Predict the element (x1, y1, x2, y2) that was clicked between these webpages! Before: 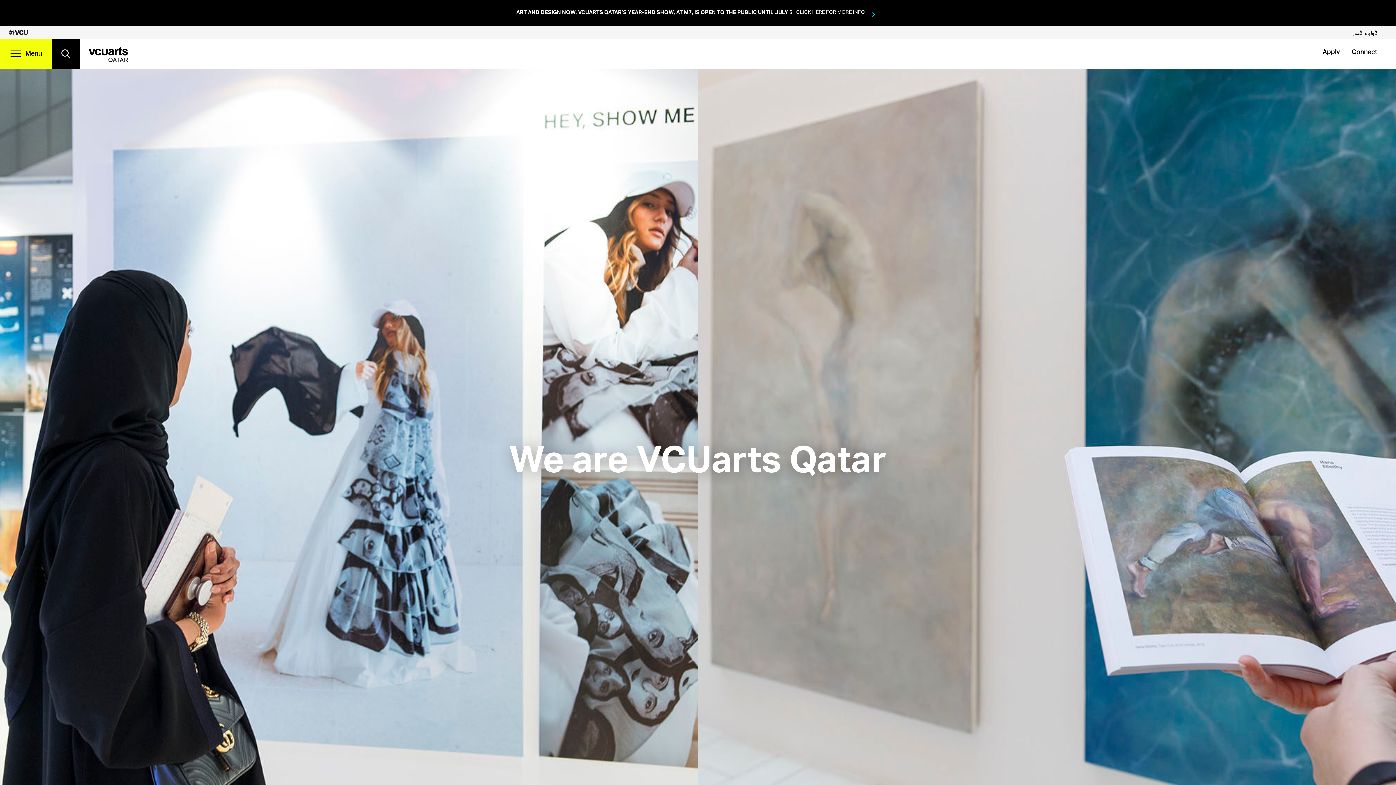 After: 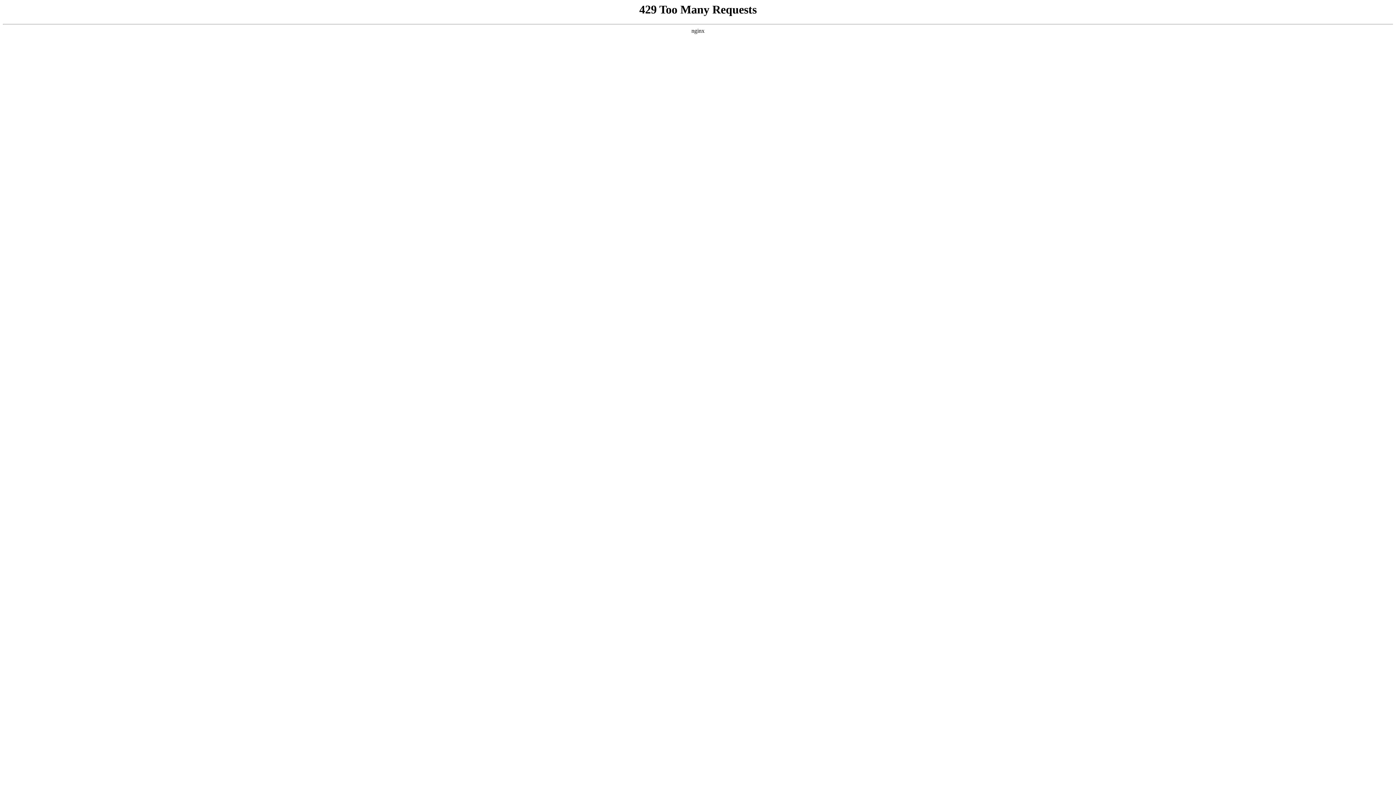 Action: label: Connect bbox: (1352, 49, 1377, 55)